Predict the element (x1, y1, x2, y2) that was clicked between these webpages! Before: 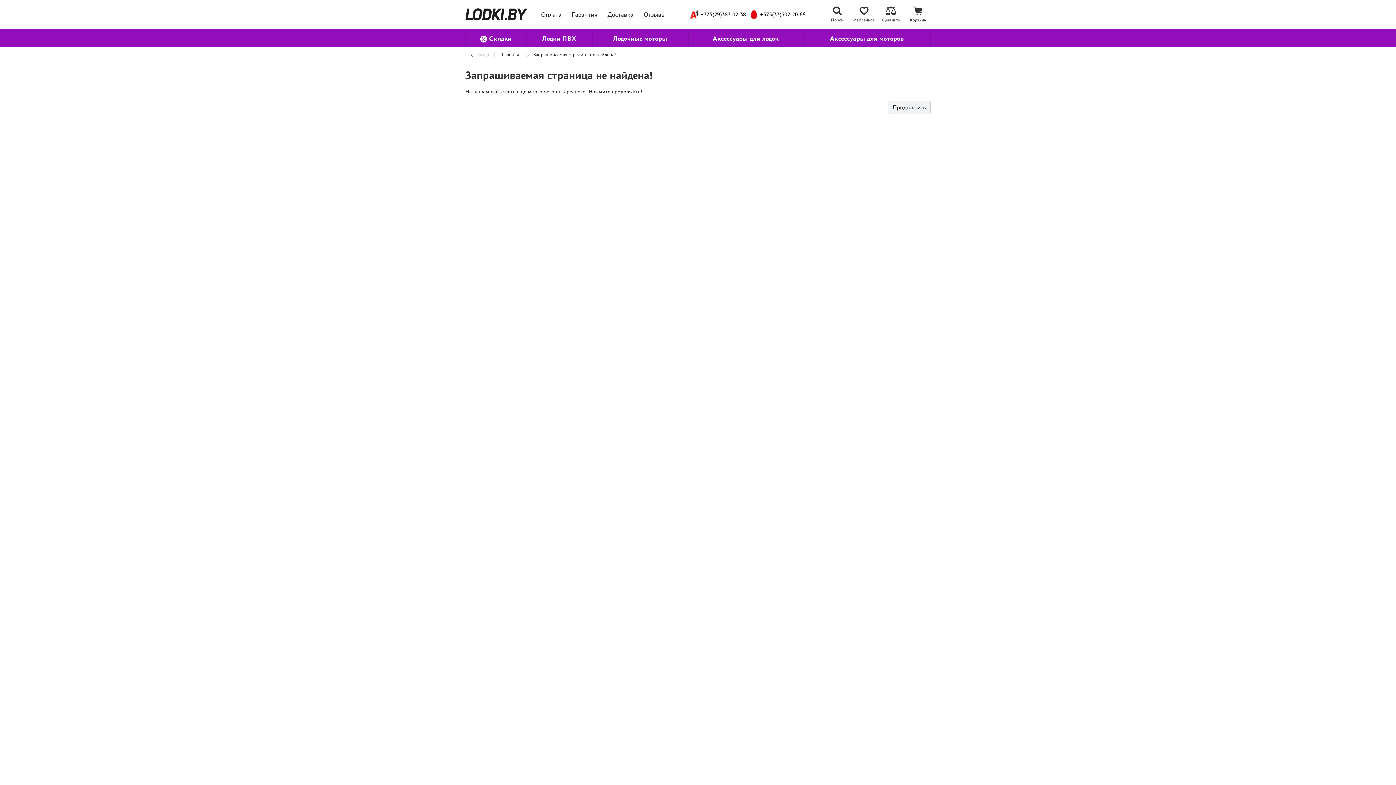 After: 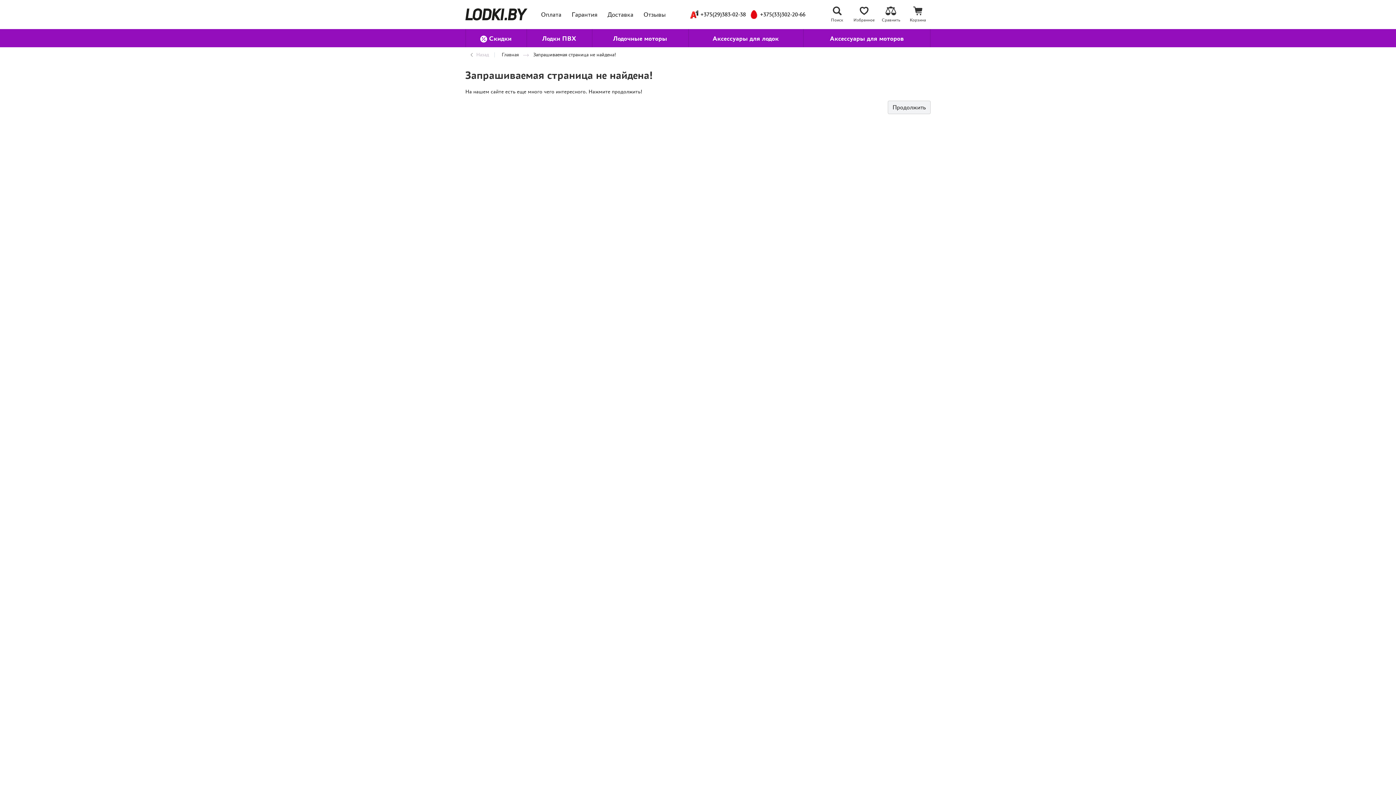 Action: label: Отзывы bbox: (643, 10, 665, 18)